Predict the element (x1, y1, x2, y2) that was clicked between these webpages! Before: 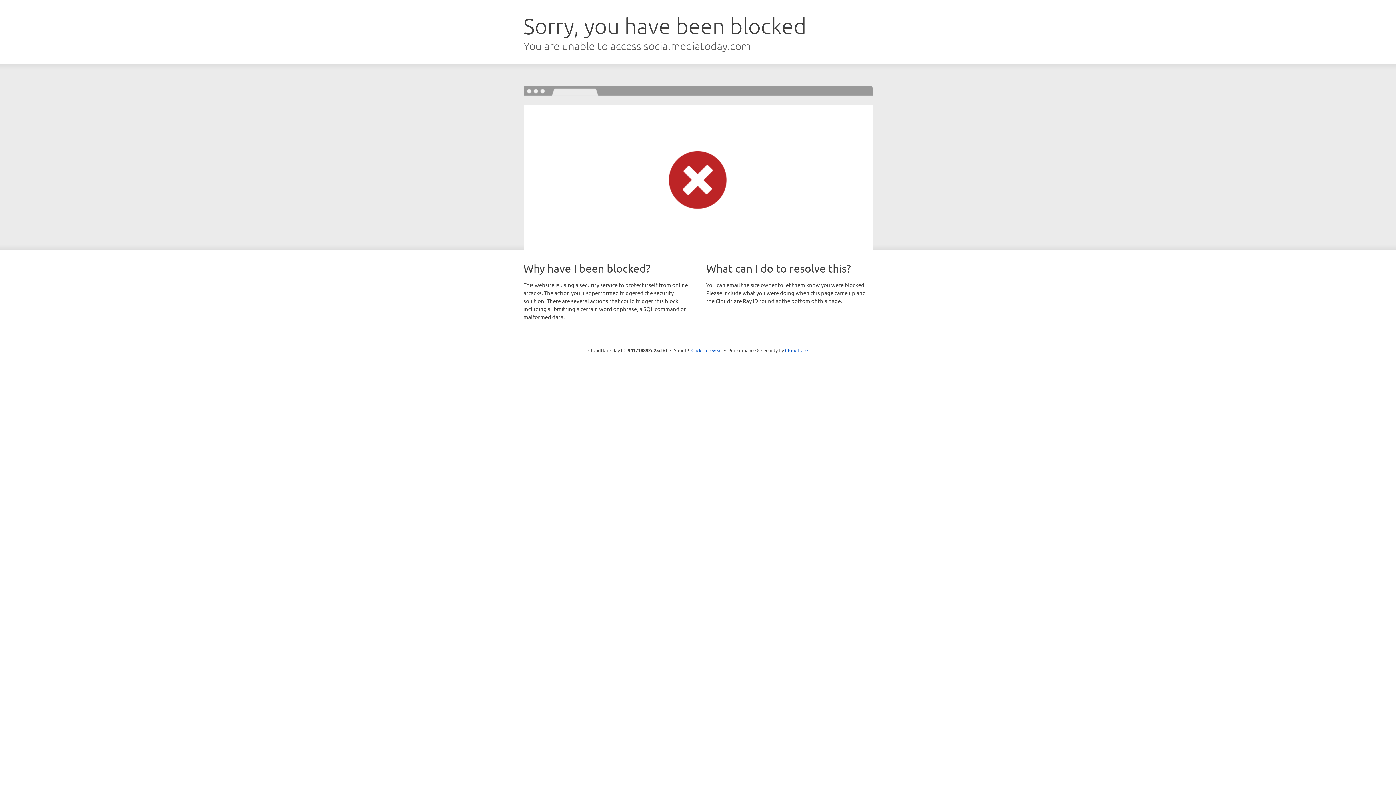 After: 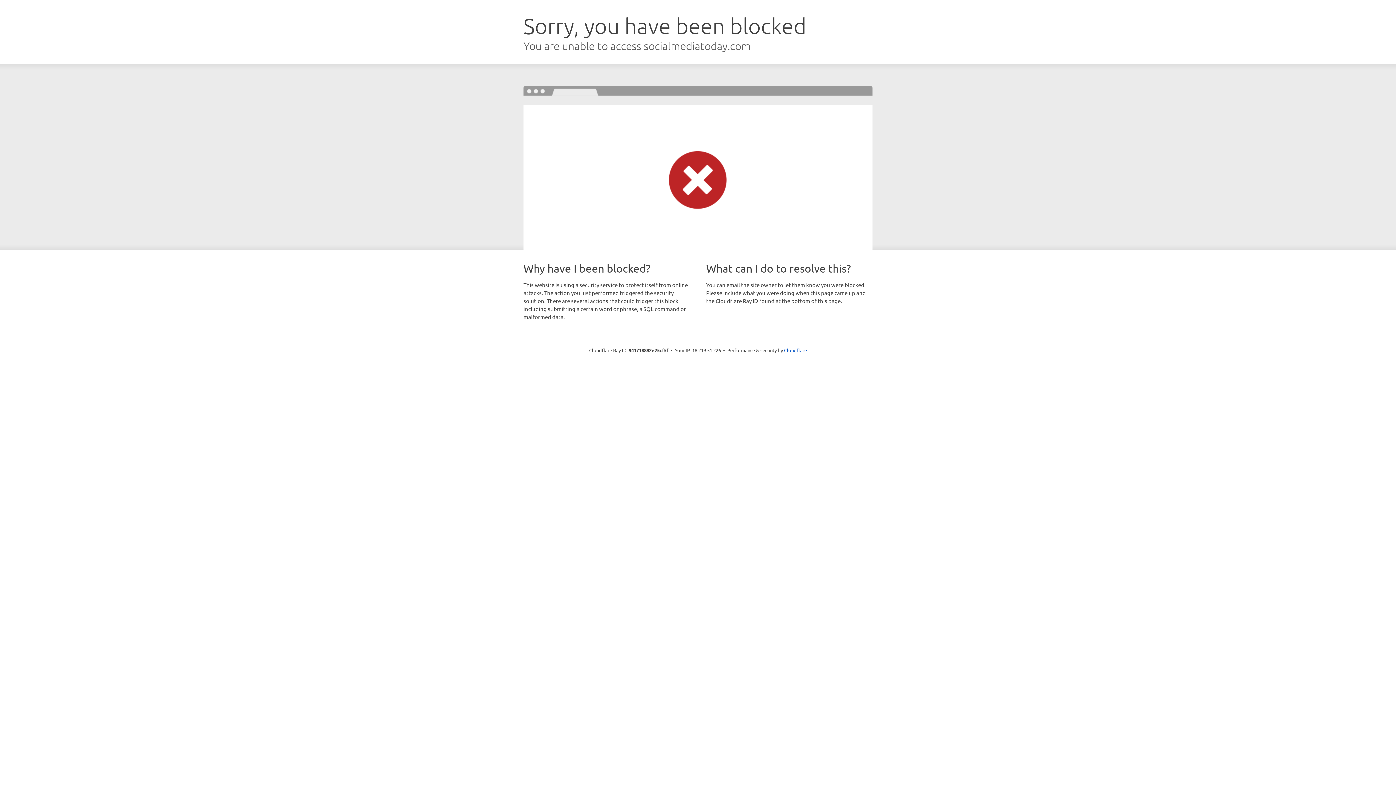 Action: label: Click to reveal bbox: (691, 346, 722, 353)